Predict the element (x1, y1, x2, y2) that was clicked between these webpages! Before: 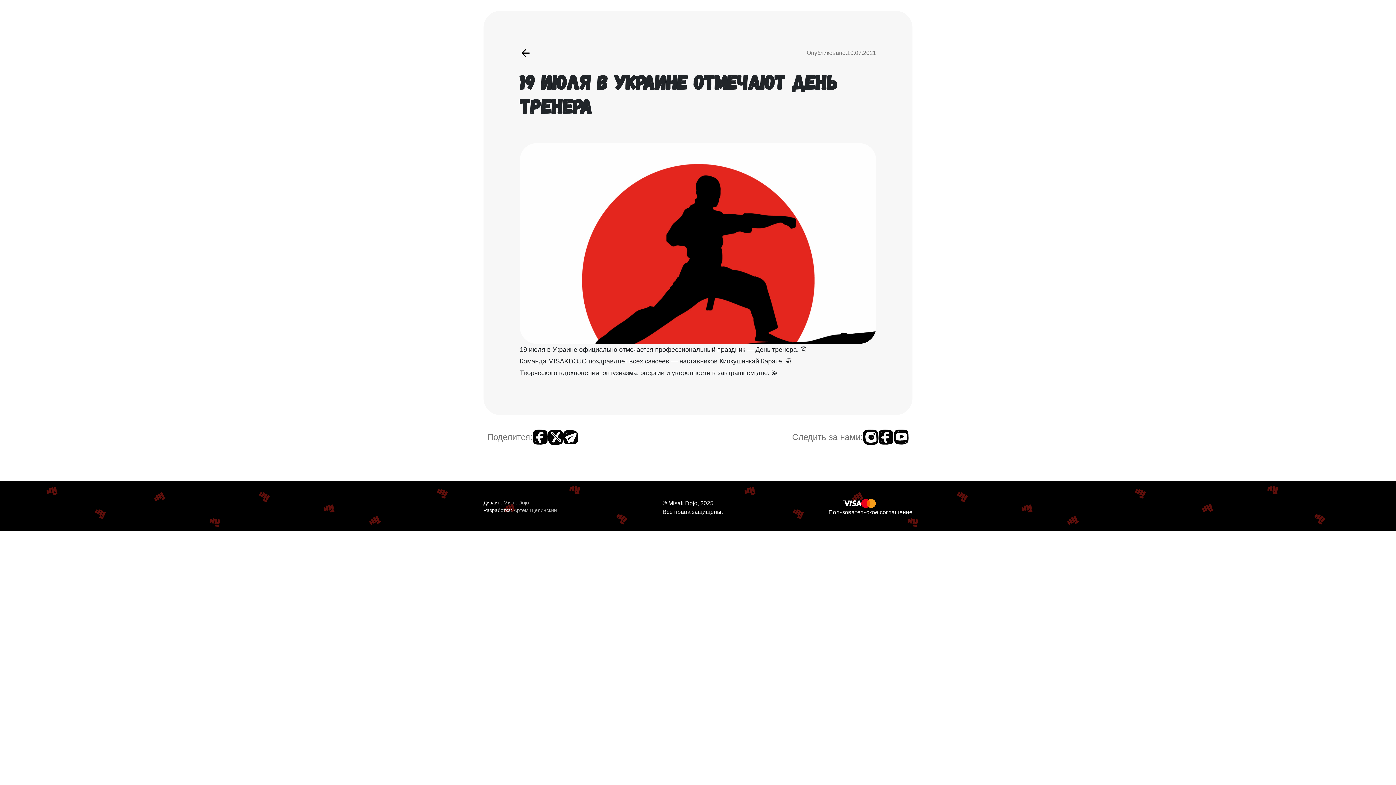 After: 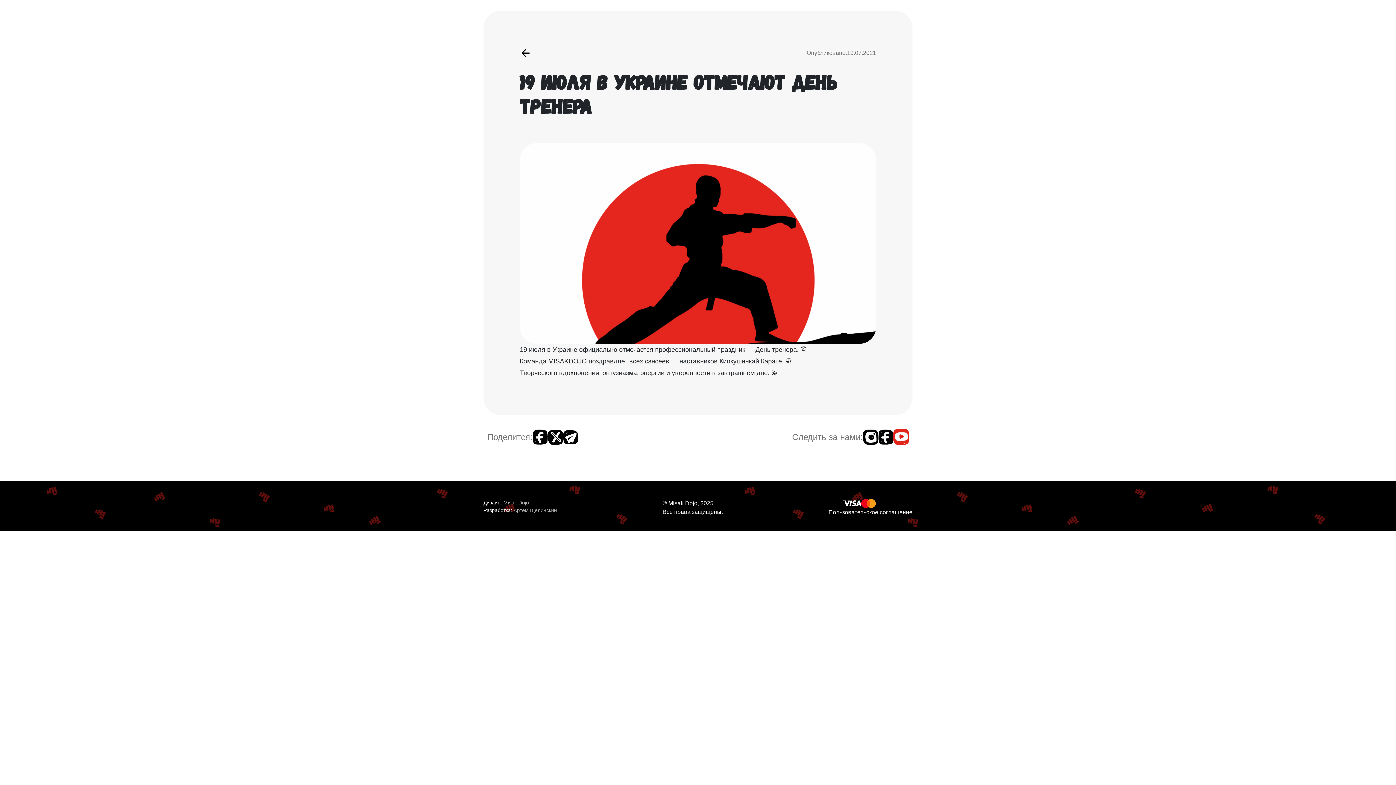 Action: bbox: (893, 429, 909, 445)